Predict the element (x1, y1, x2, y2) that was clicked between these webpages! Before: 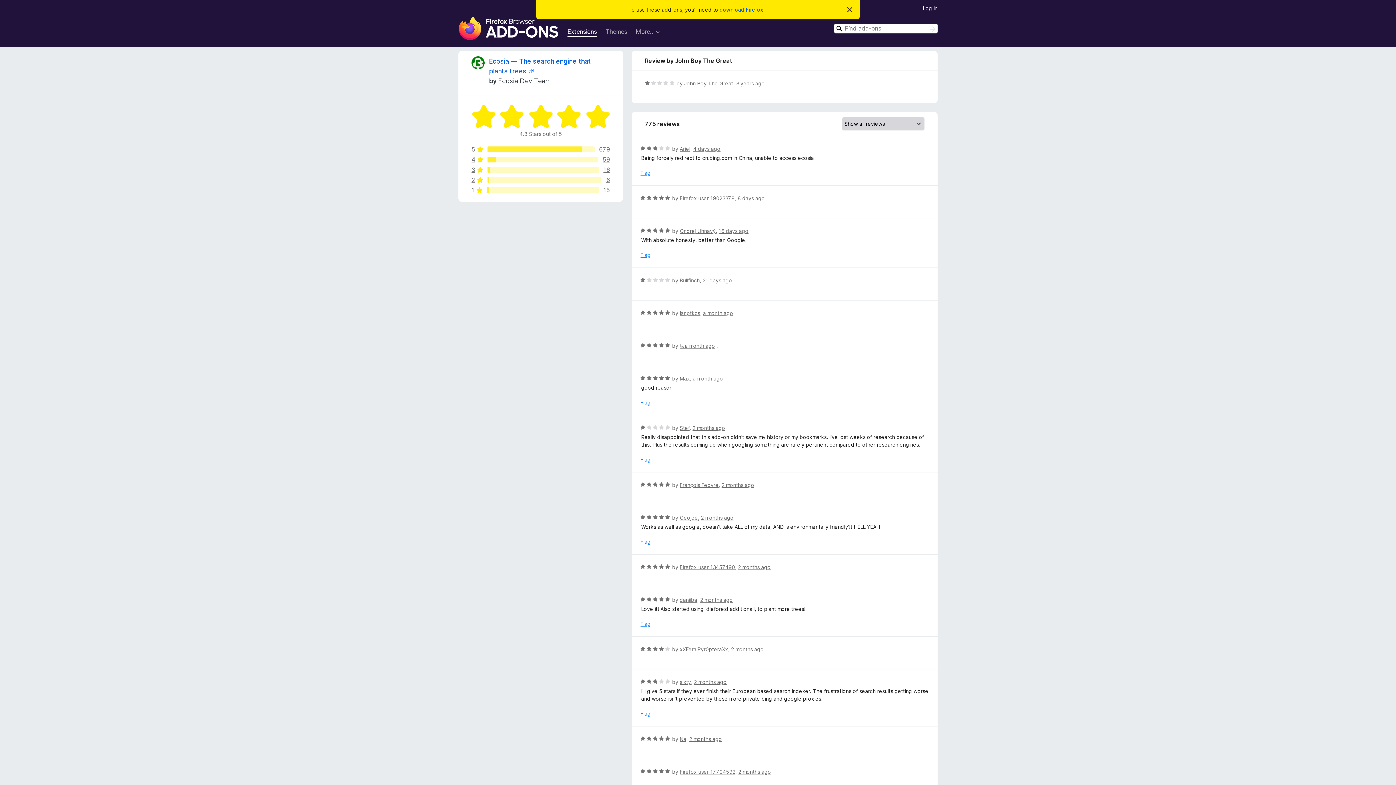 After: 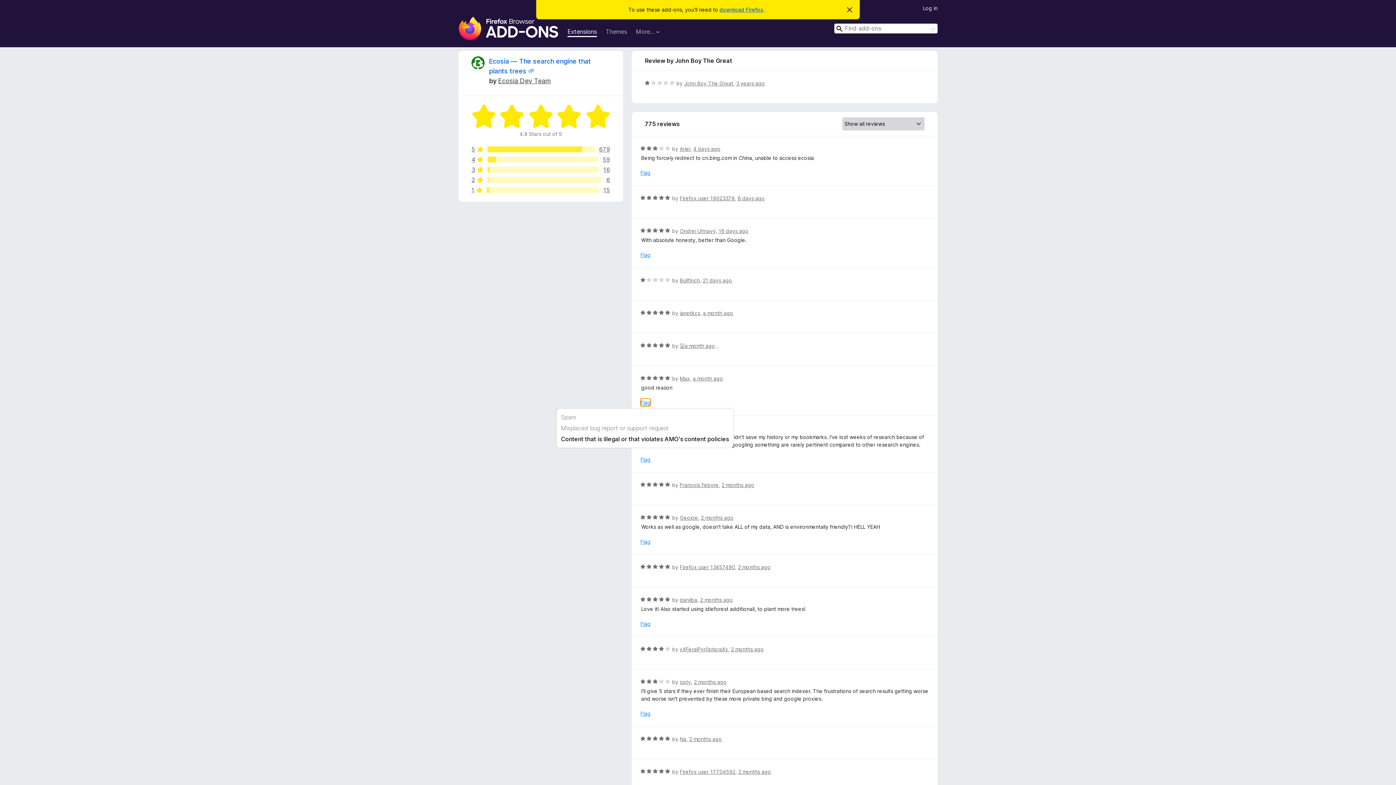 Action: bbox: (640, 398, 650, 406) label: Flag